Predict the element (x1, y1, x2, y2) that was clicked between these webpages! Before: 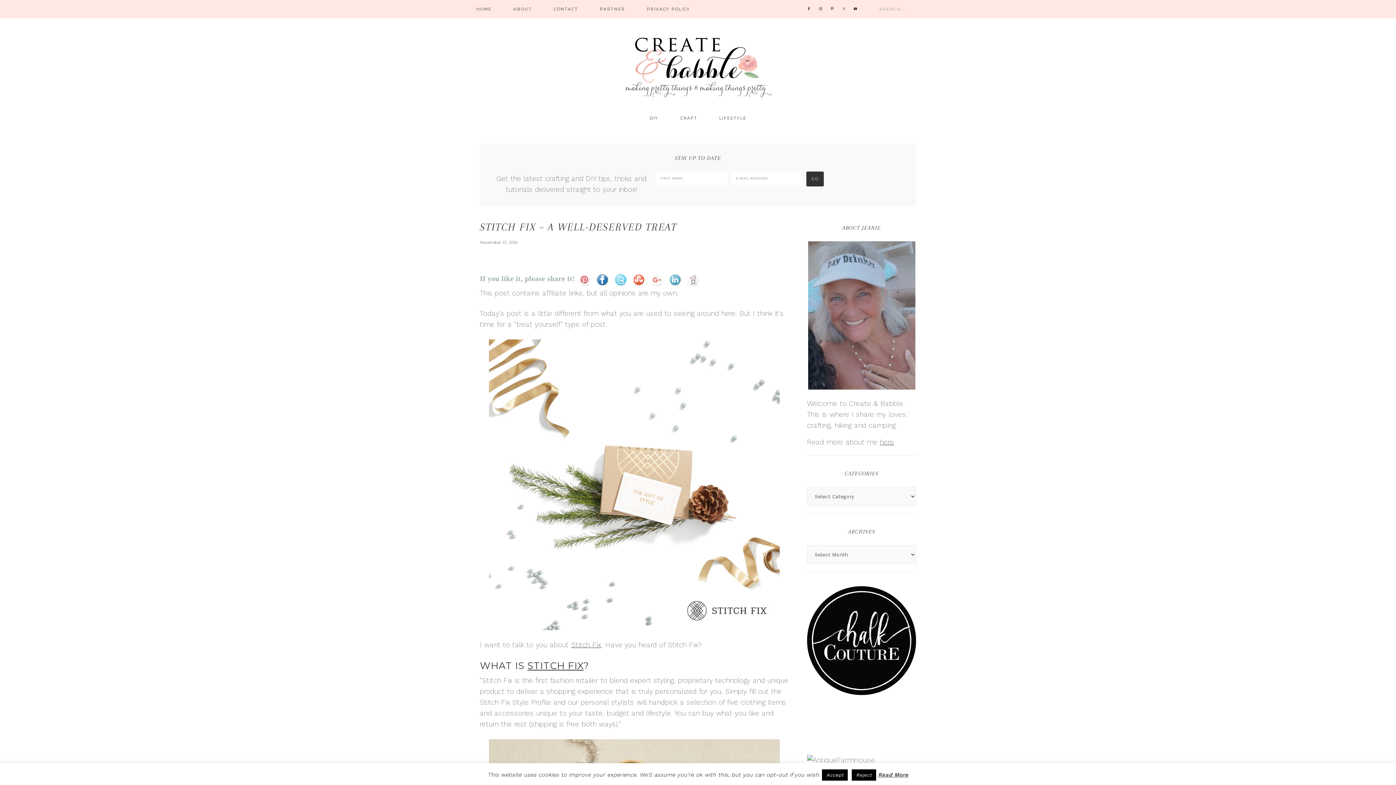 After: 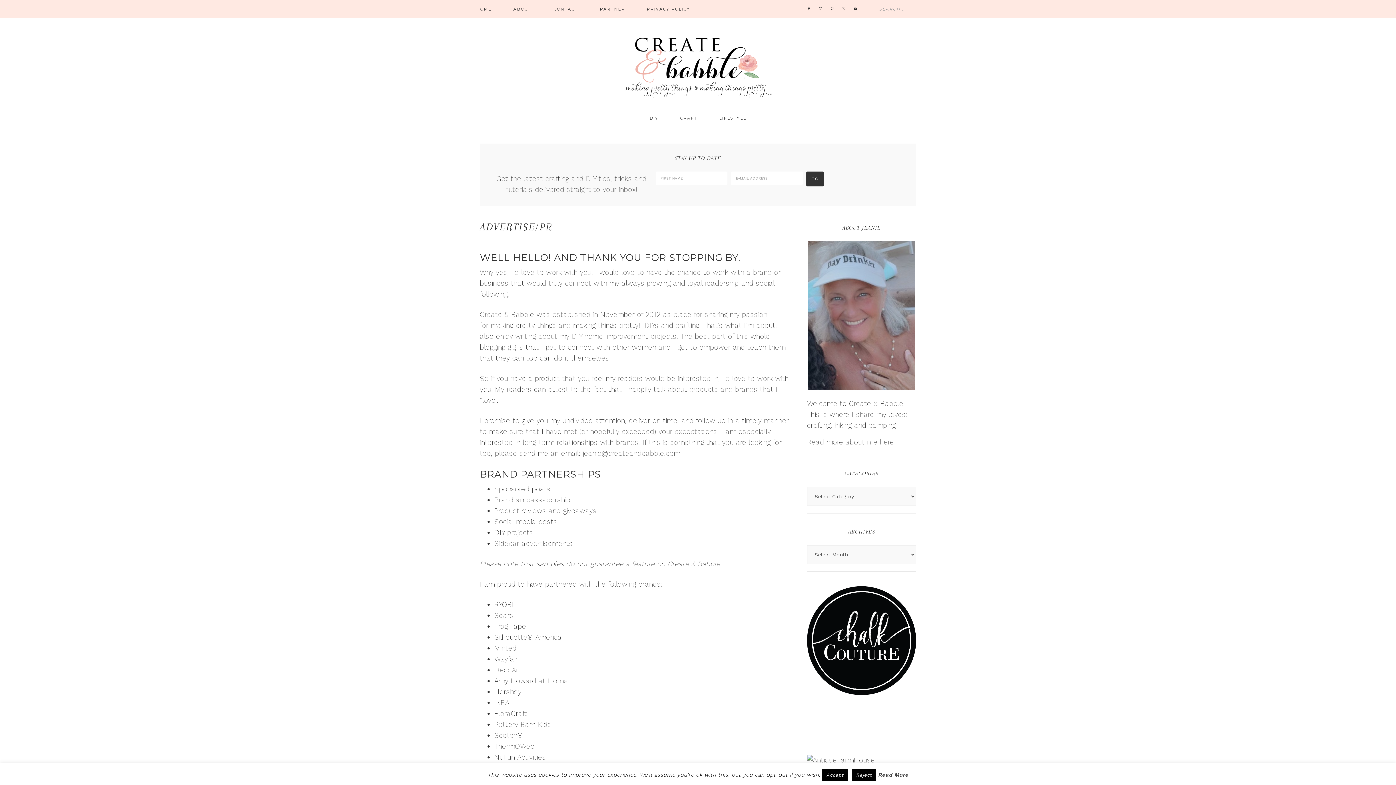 Action: label: PARTNER bbox: (589, 0, 636, 18)